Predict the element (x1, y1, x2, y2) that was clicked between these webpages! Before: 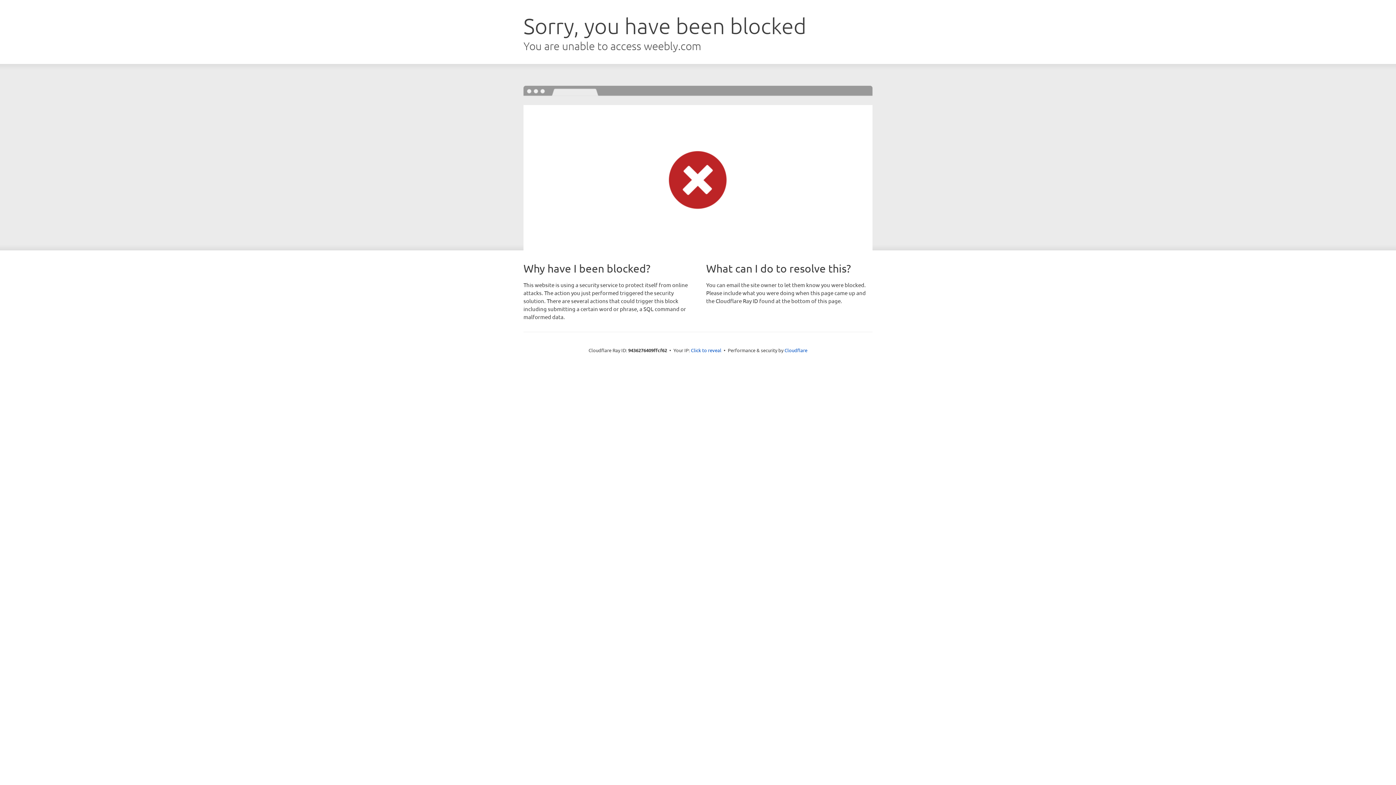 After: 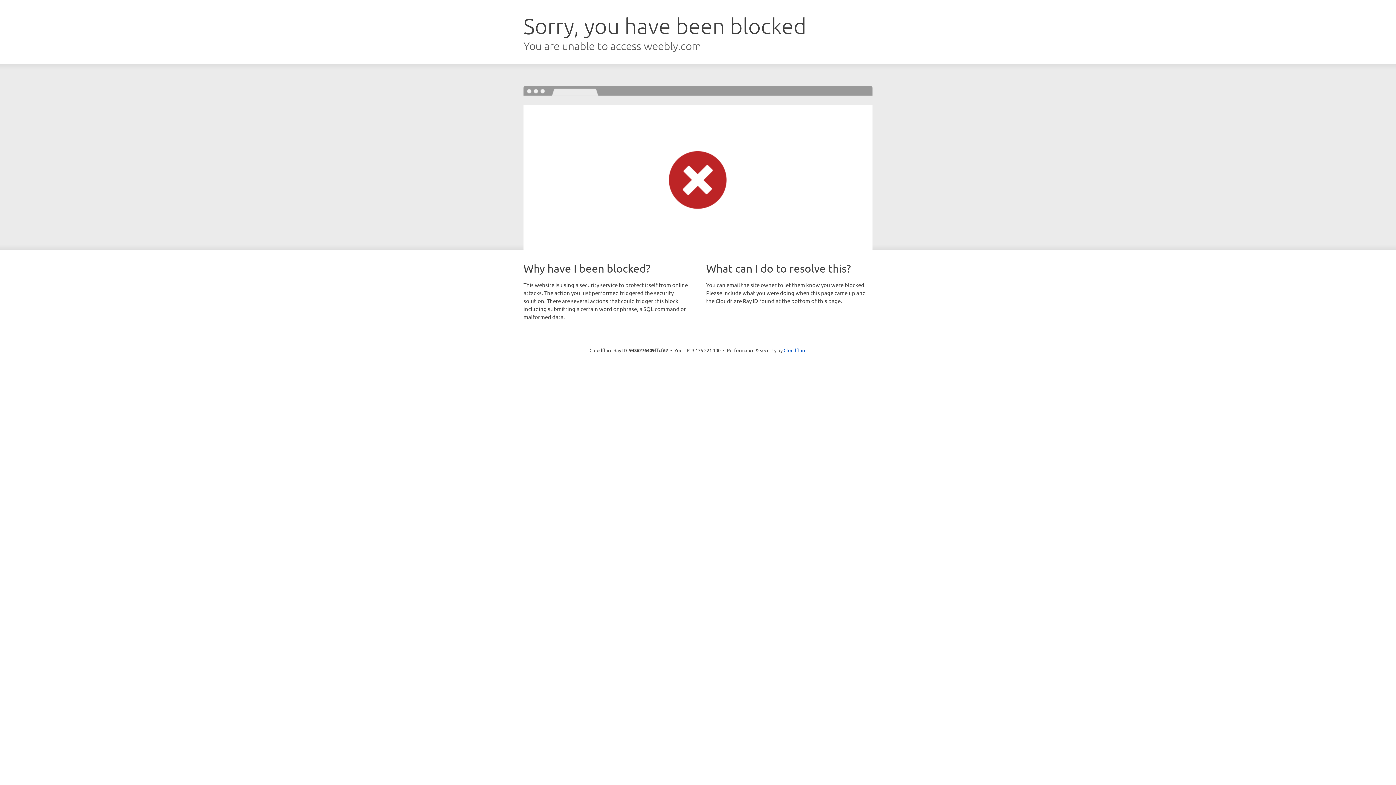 Action: label: Click to reveal bbox: (691, 346, 721, 353)